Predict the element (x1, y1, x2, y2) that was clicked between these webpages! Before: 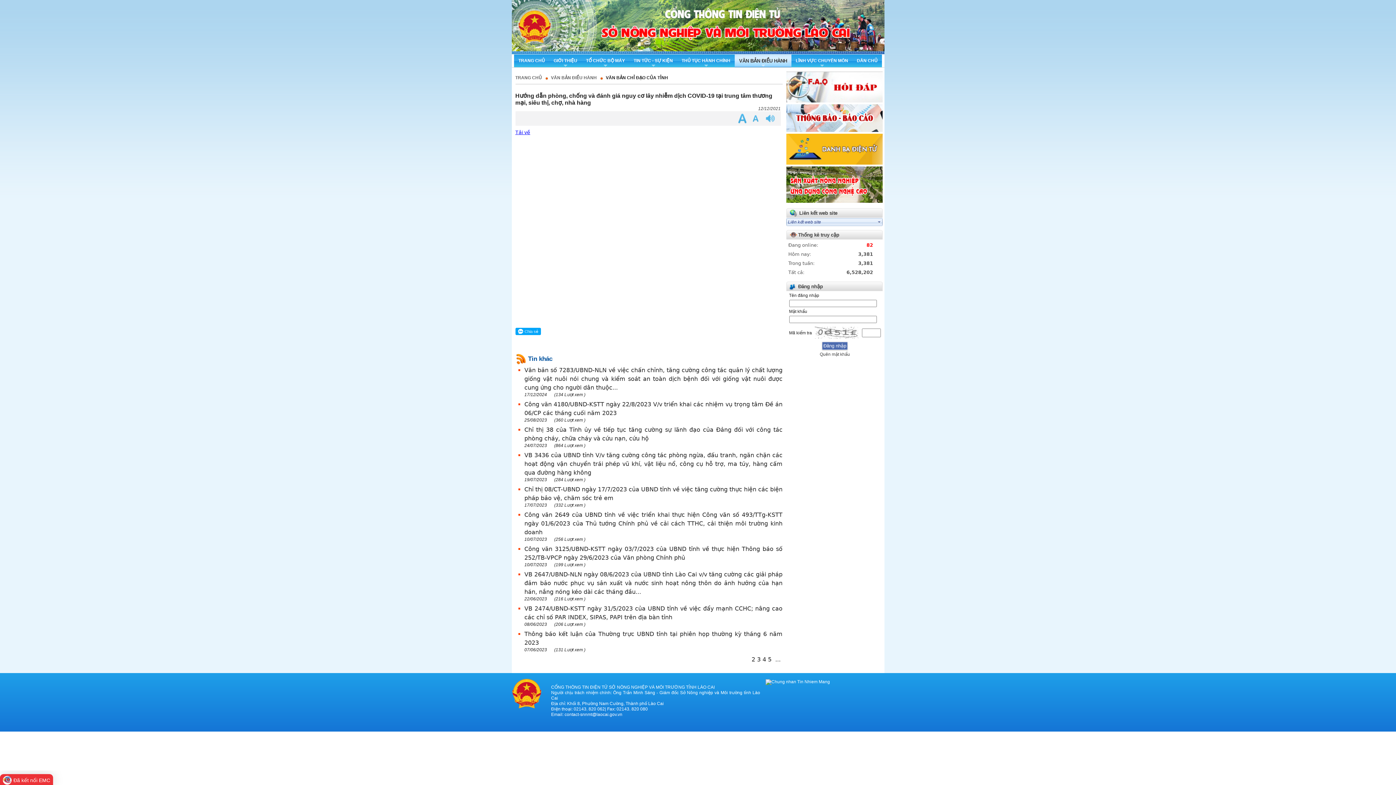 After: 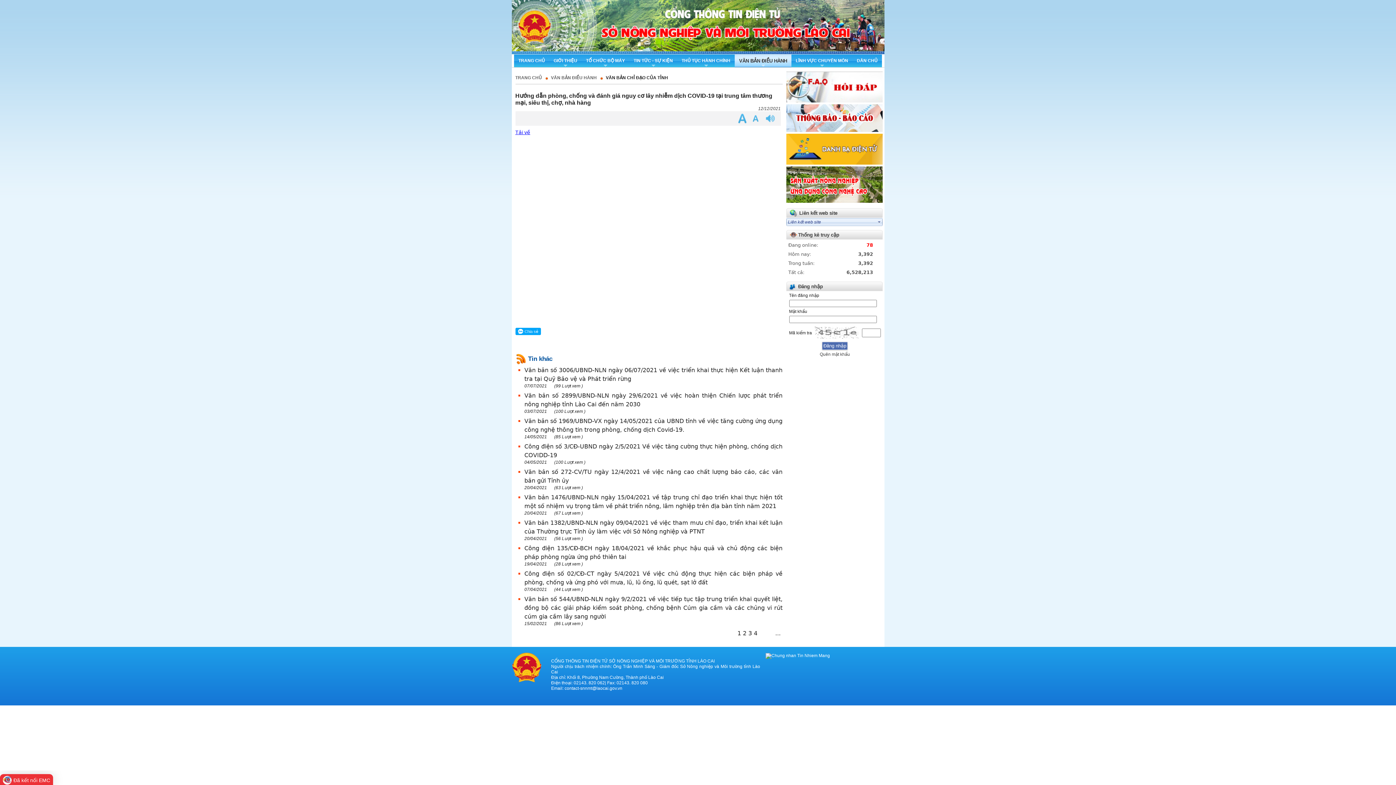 Action: bbox: (768, 656, 771, 663) label: 5